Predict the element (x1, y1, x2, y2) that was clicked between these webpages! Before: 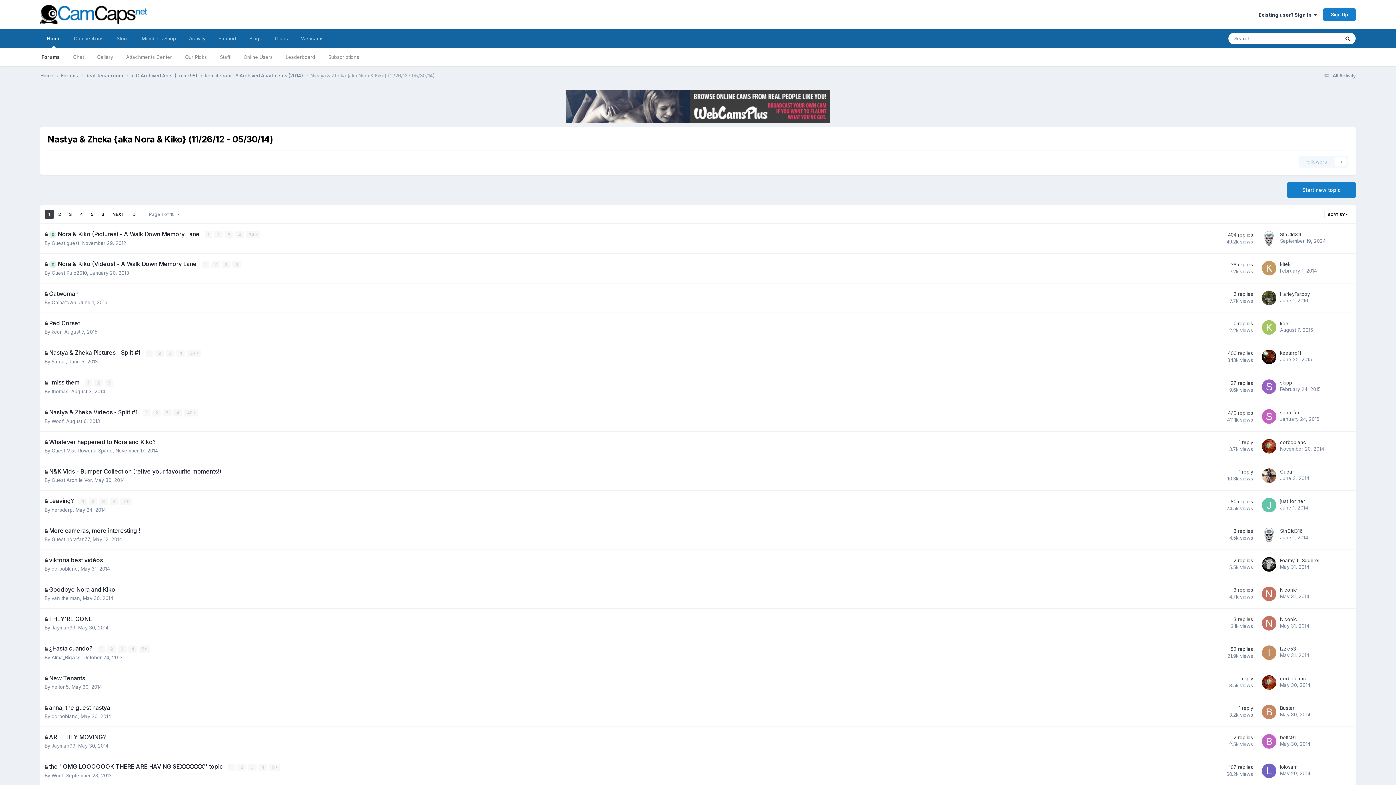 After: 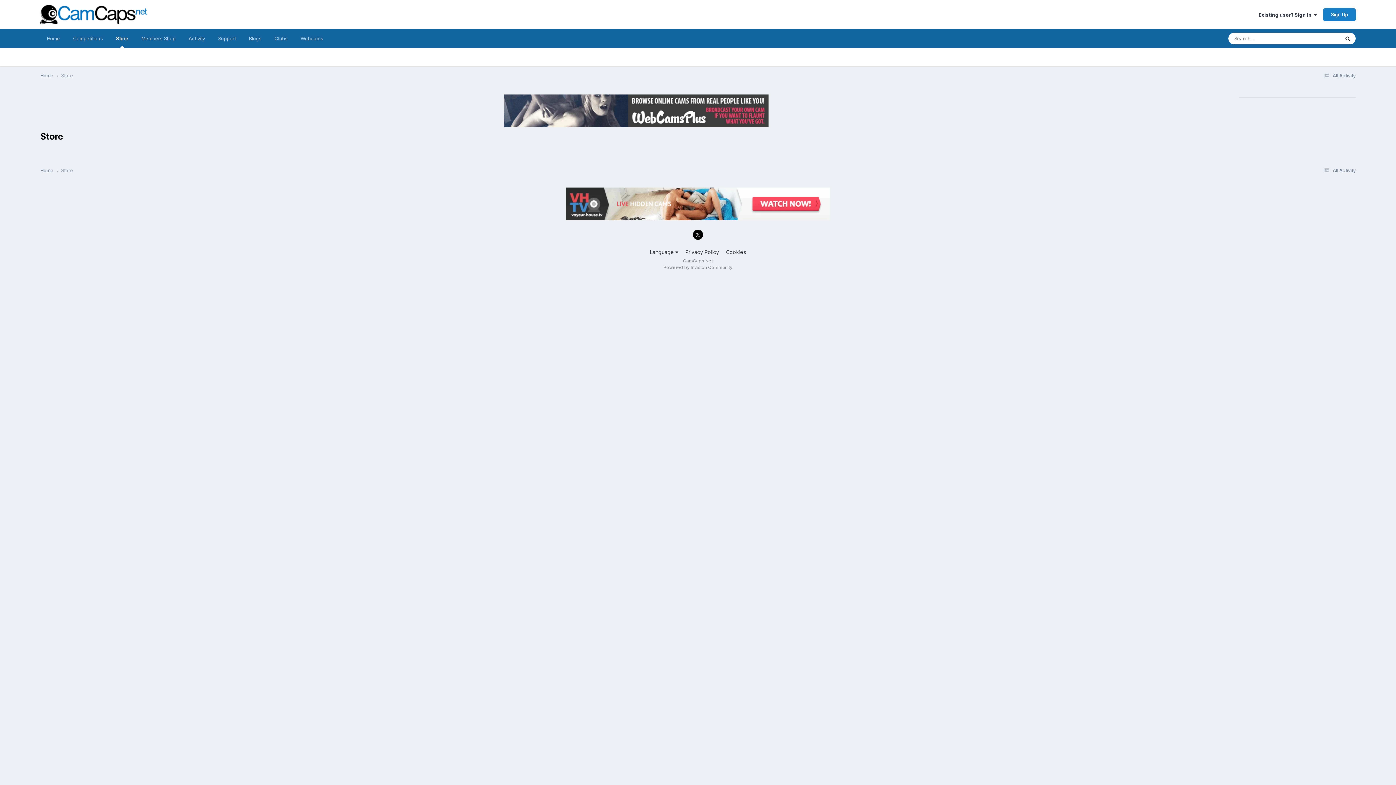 Action: bbox: (110, 29, 135, 48) label: Store